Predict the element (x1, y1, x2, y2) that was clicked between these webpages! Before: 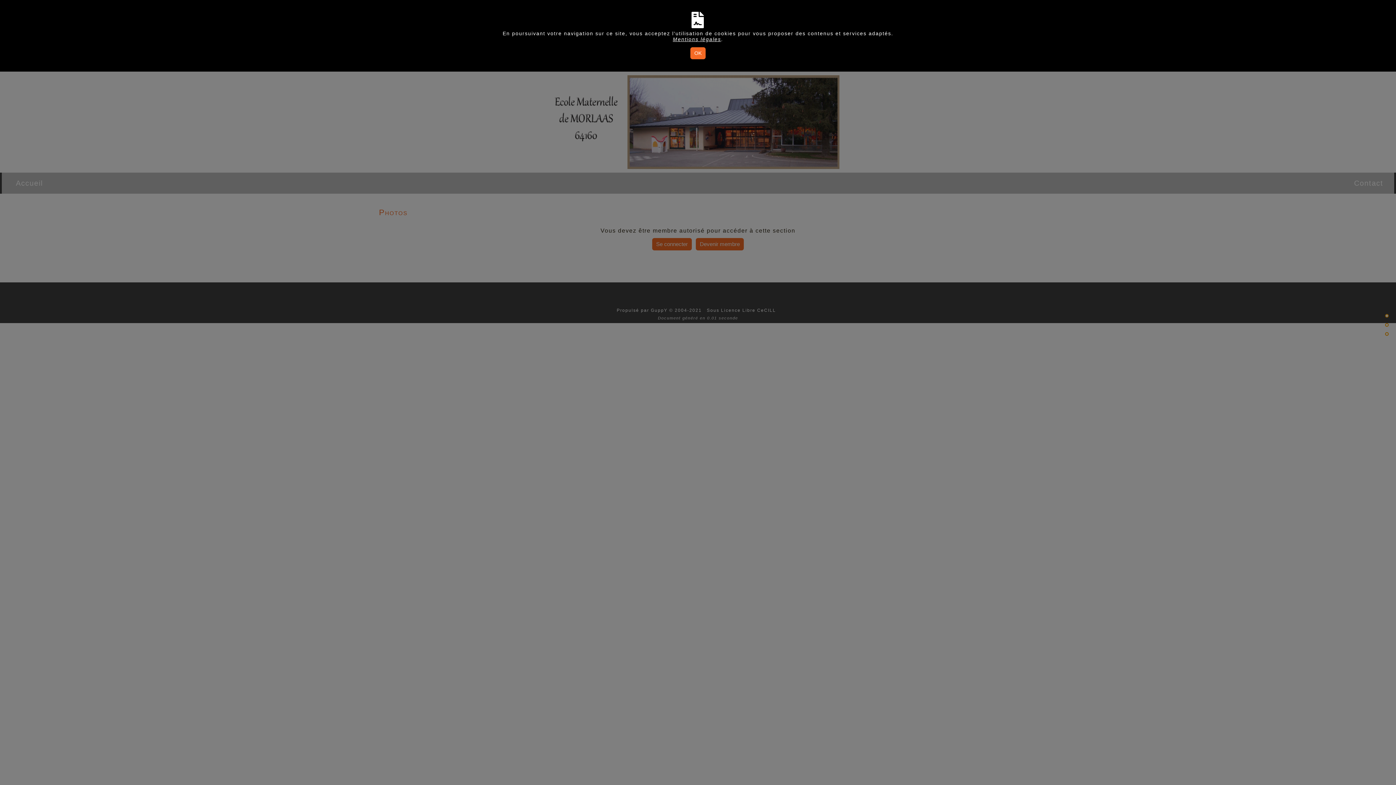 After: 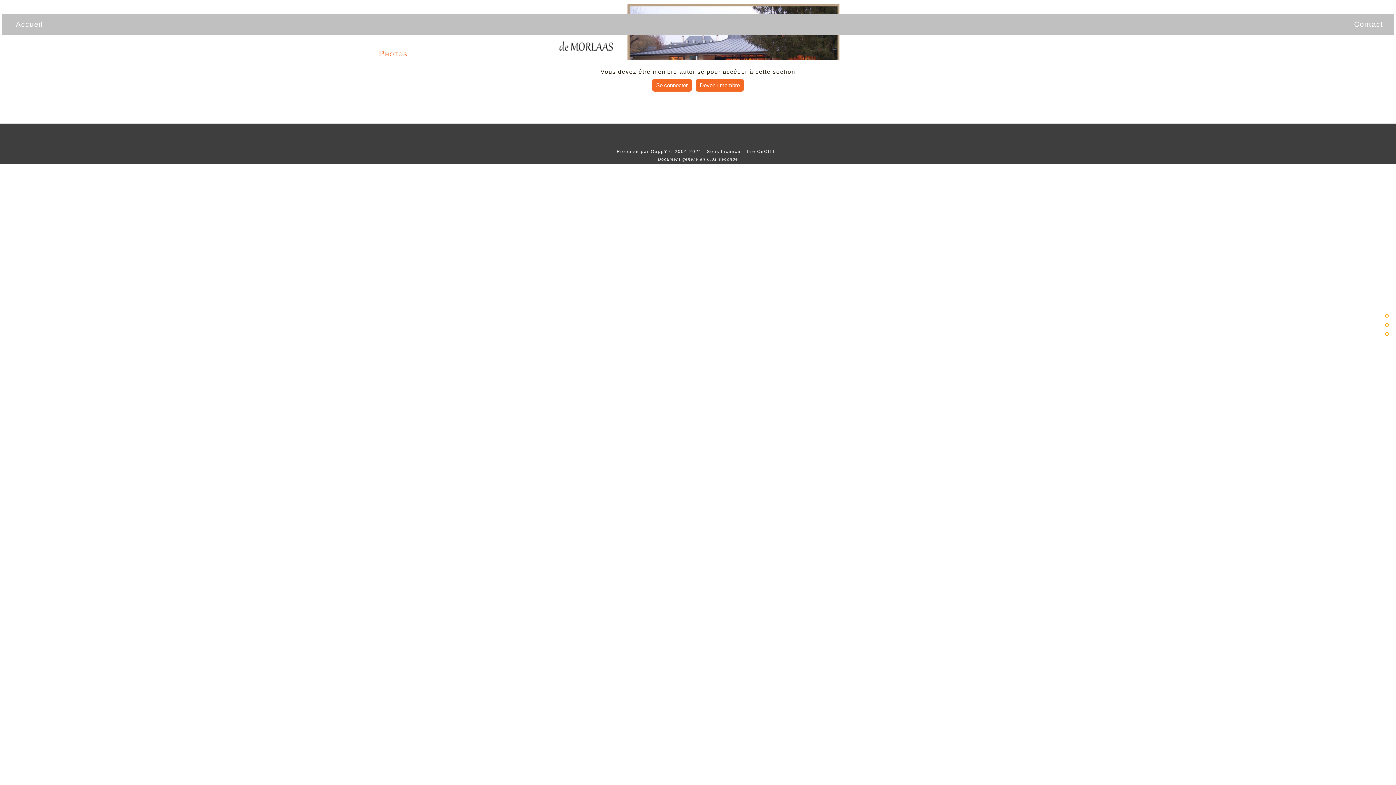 Action: bbox: (690, 47, 705, 59) label: OK